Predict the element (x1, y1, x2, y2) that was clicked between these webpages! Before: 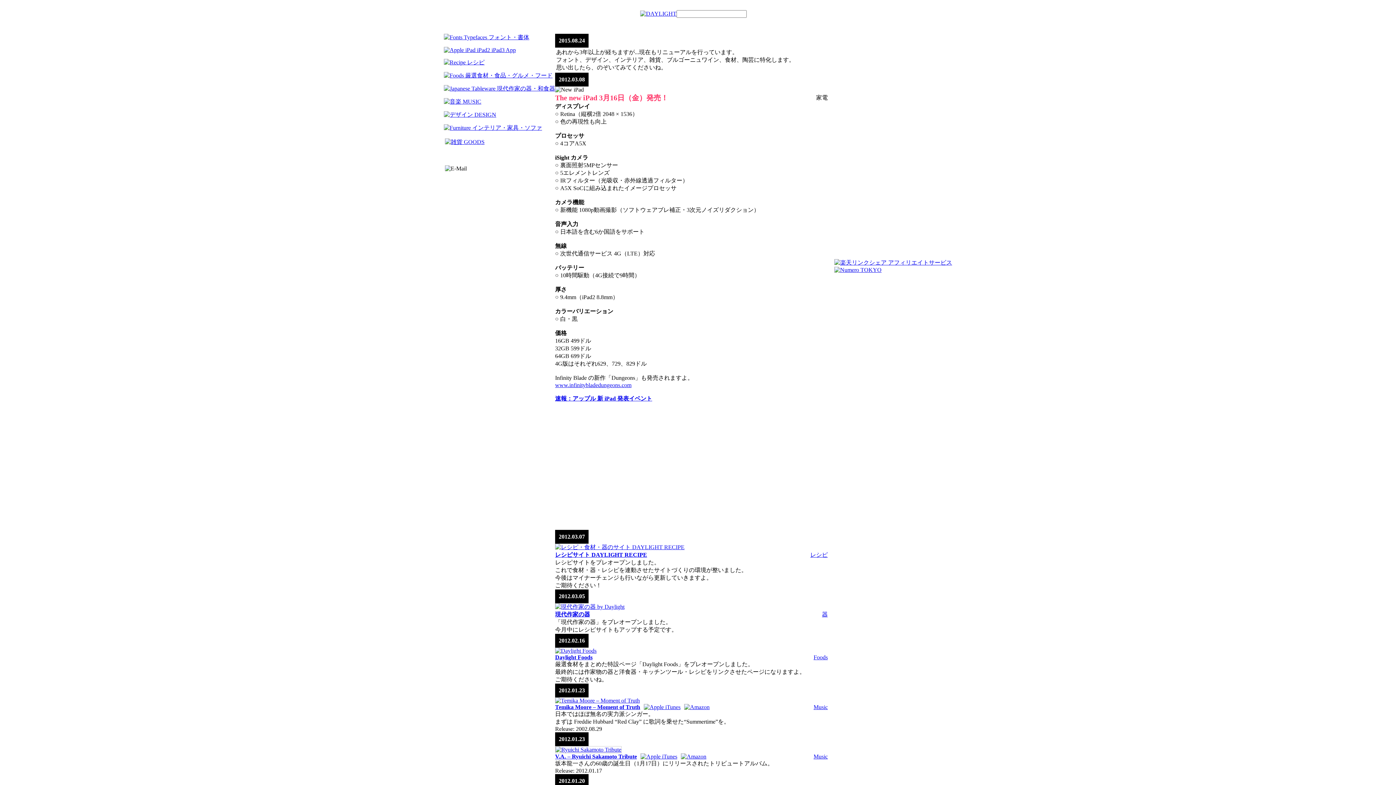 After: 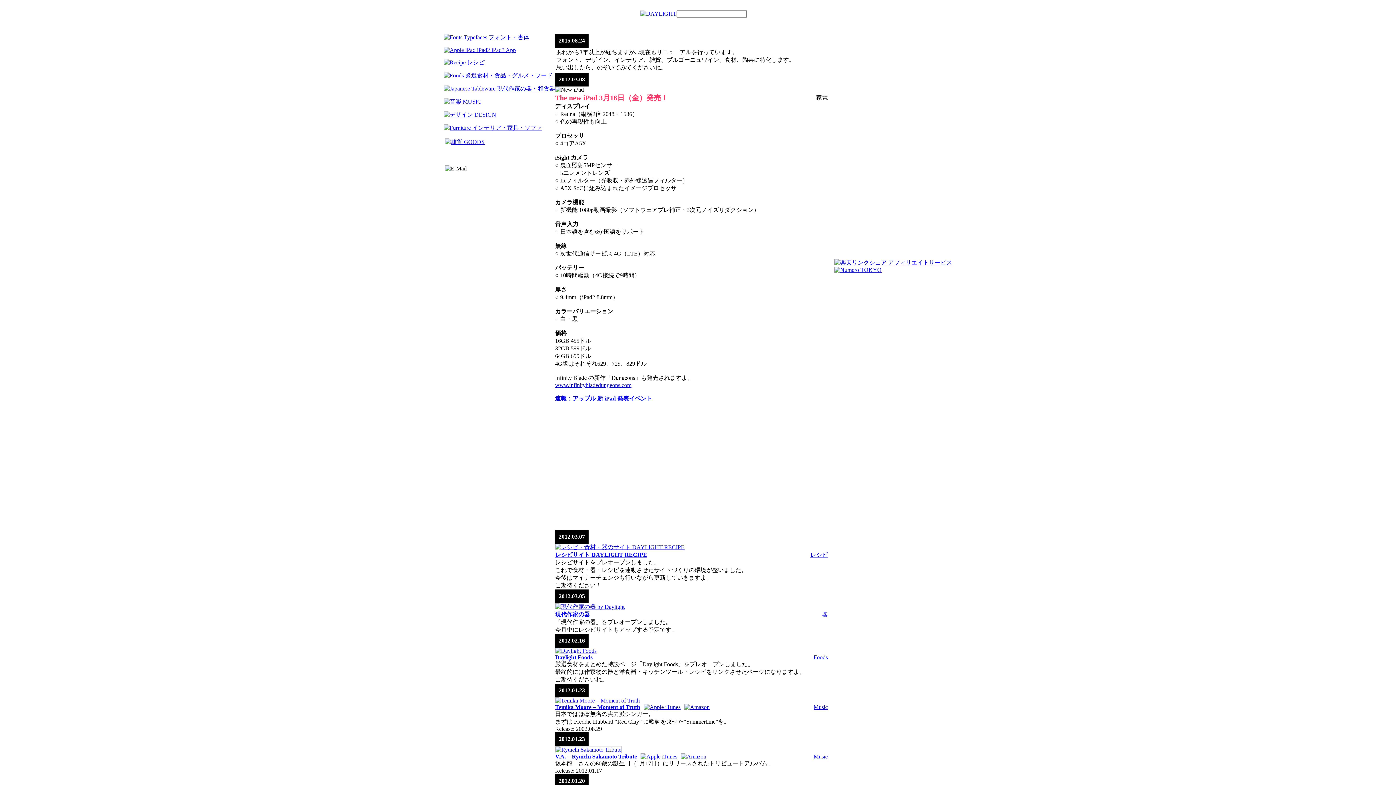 Action: bbox: (555, 746, 621, 753)